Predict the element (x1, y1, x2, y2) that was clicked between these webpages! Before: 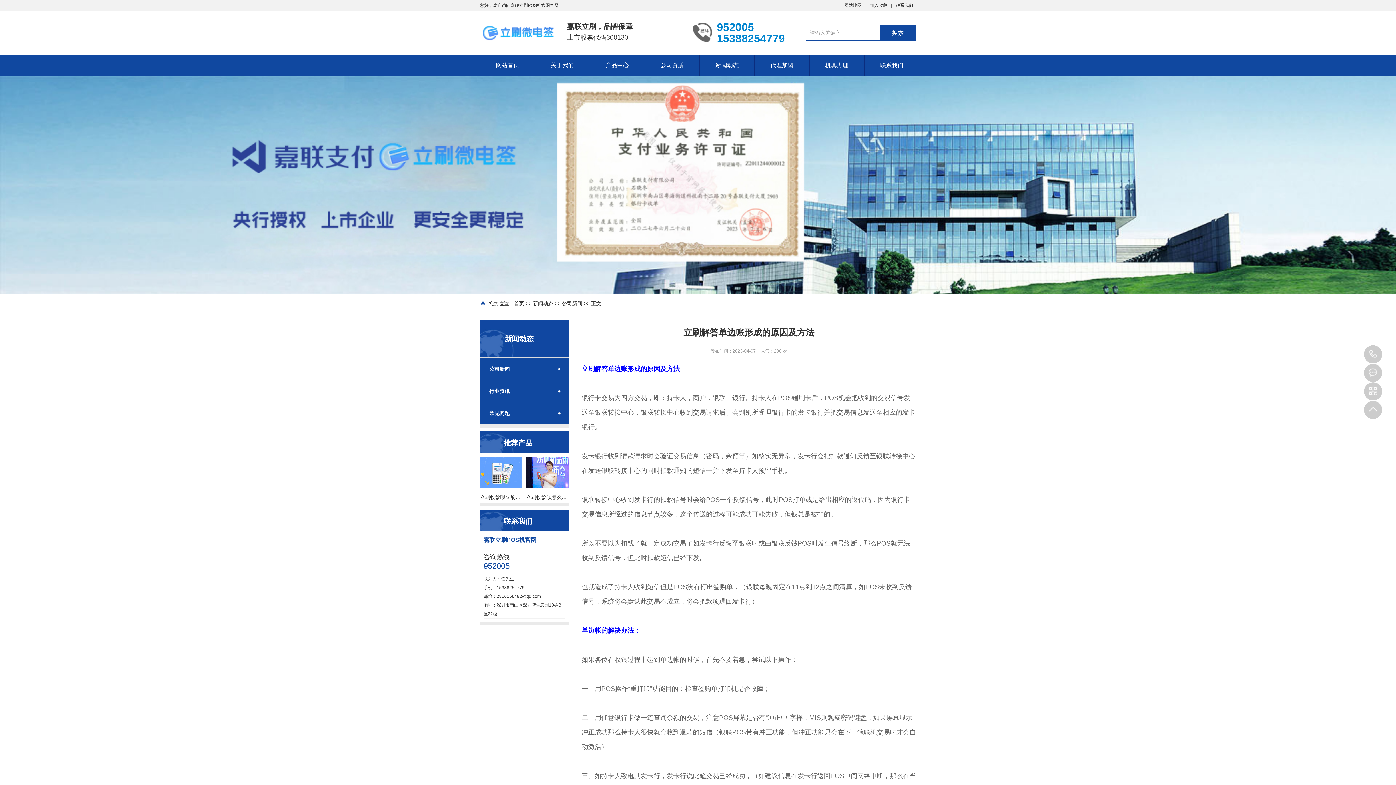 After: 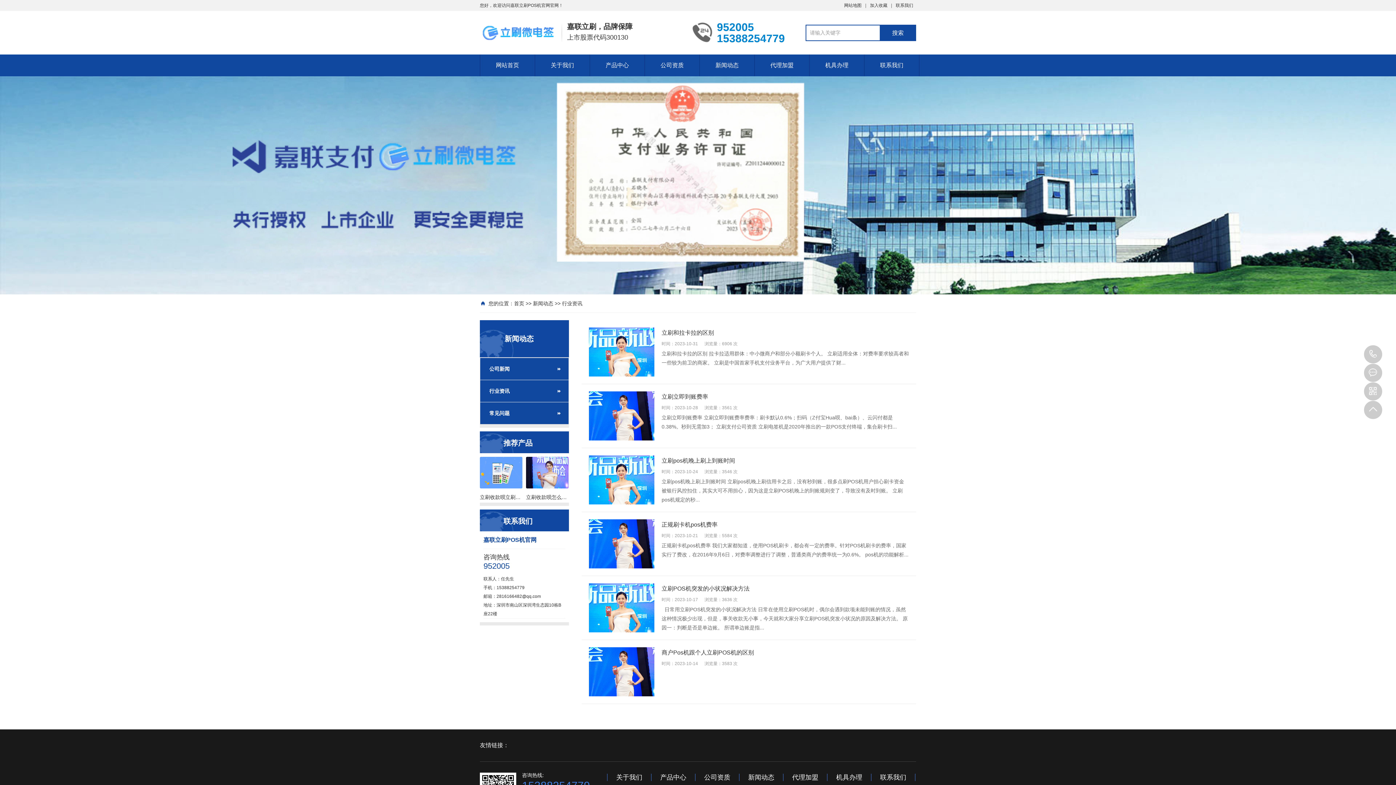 Action: bbox: (480, 380, 568, 402) label: 行业资讯